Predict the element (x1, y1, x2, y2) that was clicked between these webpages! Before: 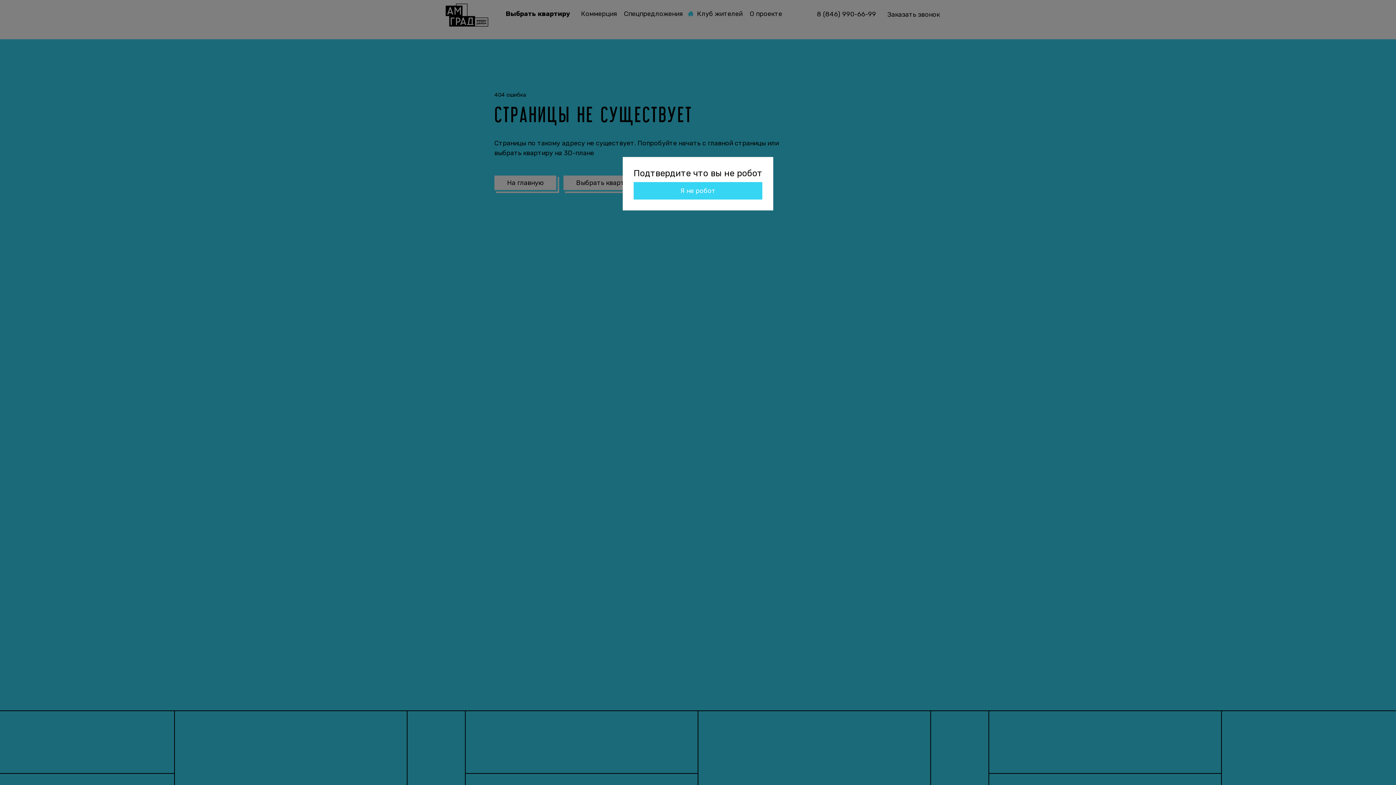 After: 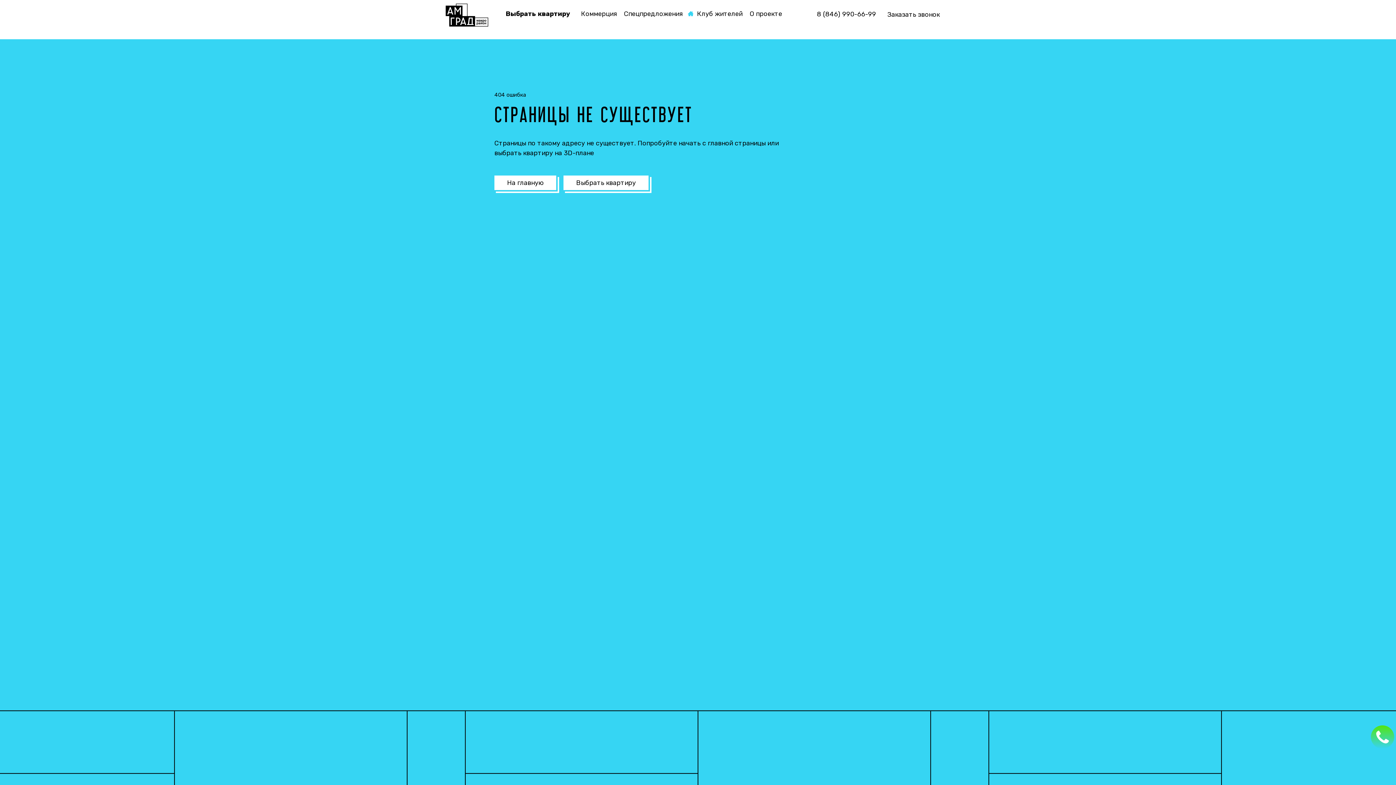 Action: bbox: (633, 182, 762, 199) label: Я не робот